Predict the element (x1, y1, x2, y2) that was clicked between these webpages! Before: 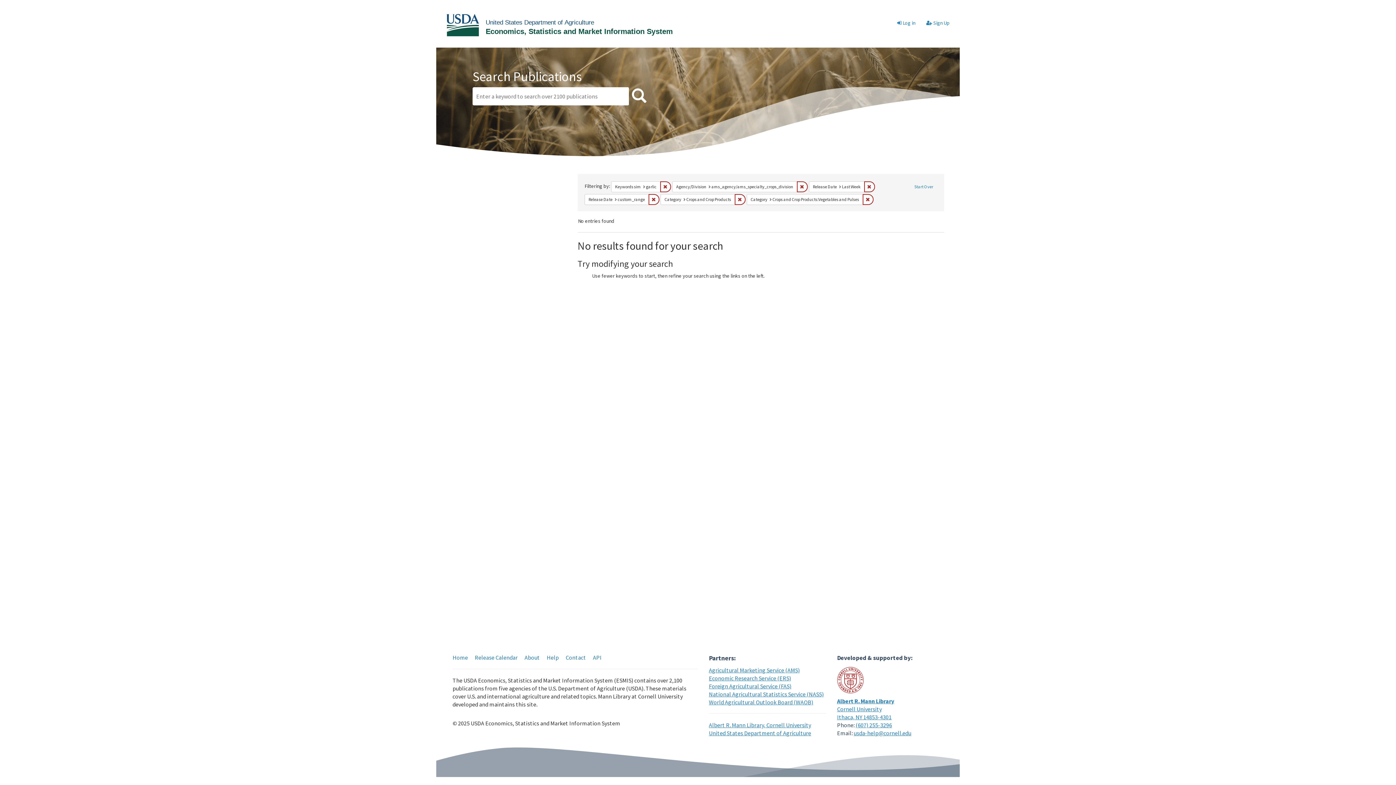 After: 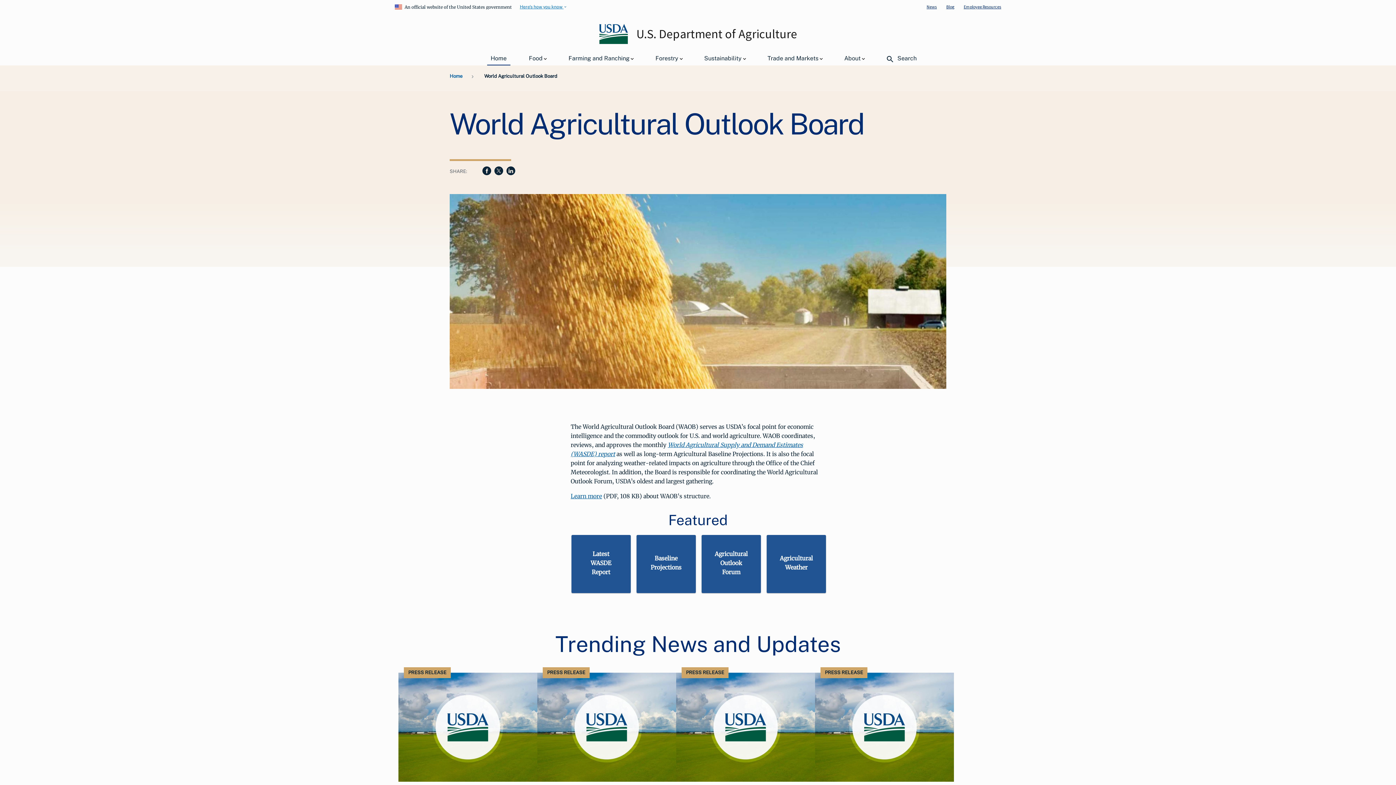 Action: label: World Agricultural Outlook Board (WAOB) bbox: (709, 698, 813, 706)